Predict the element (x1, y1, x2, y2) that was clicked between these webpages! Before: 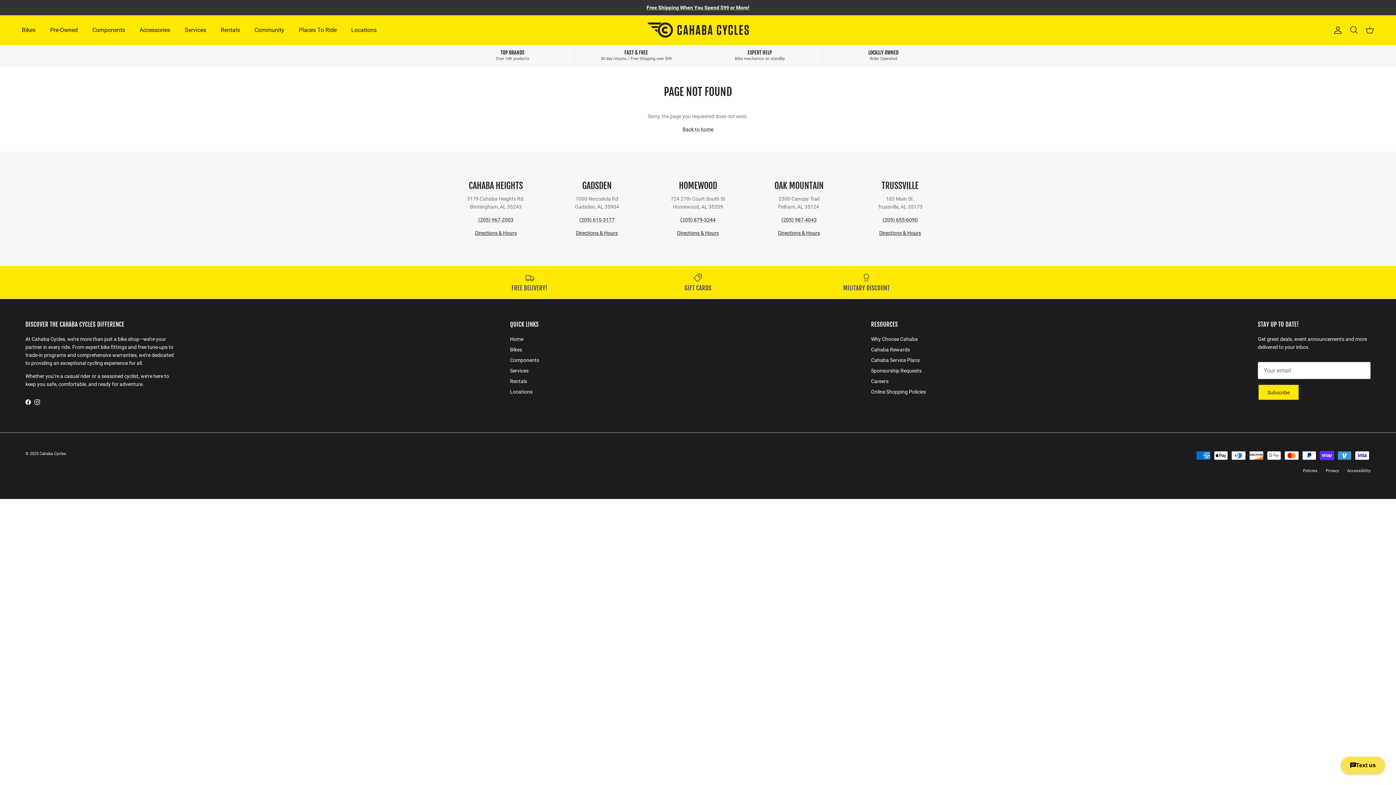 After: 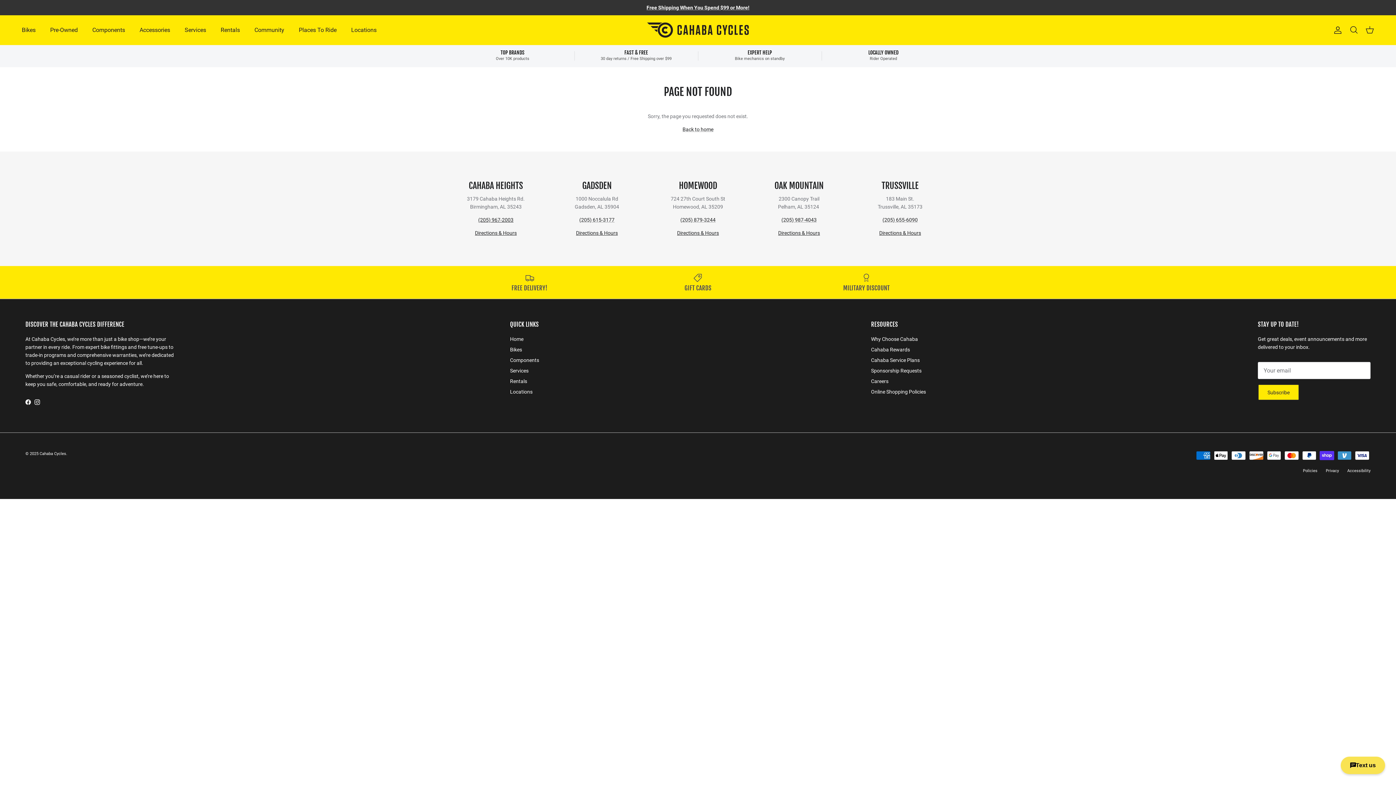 Action: label: (205) 967-2003 bbox: (478, 216, 513, 222)